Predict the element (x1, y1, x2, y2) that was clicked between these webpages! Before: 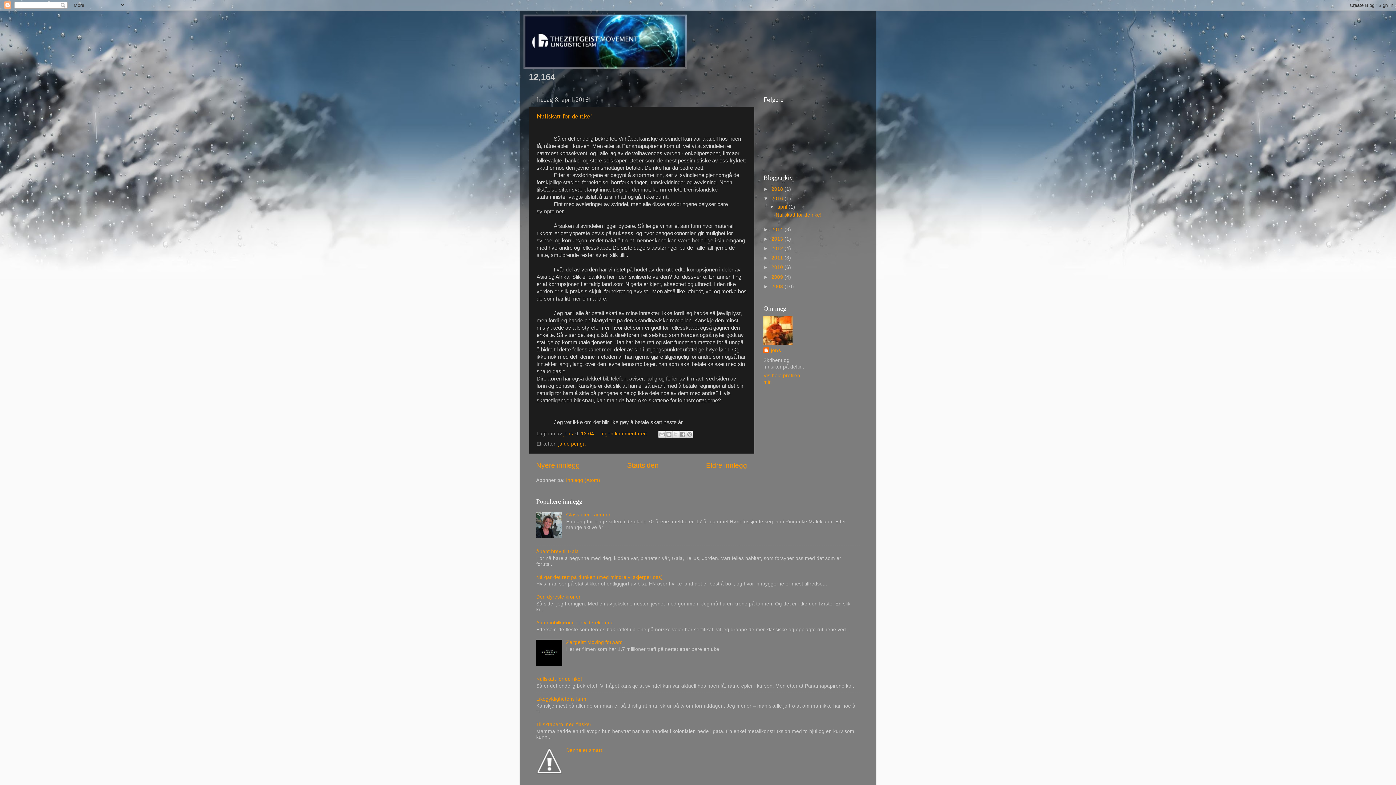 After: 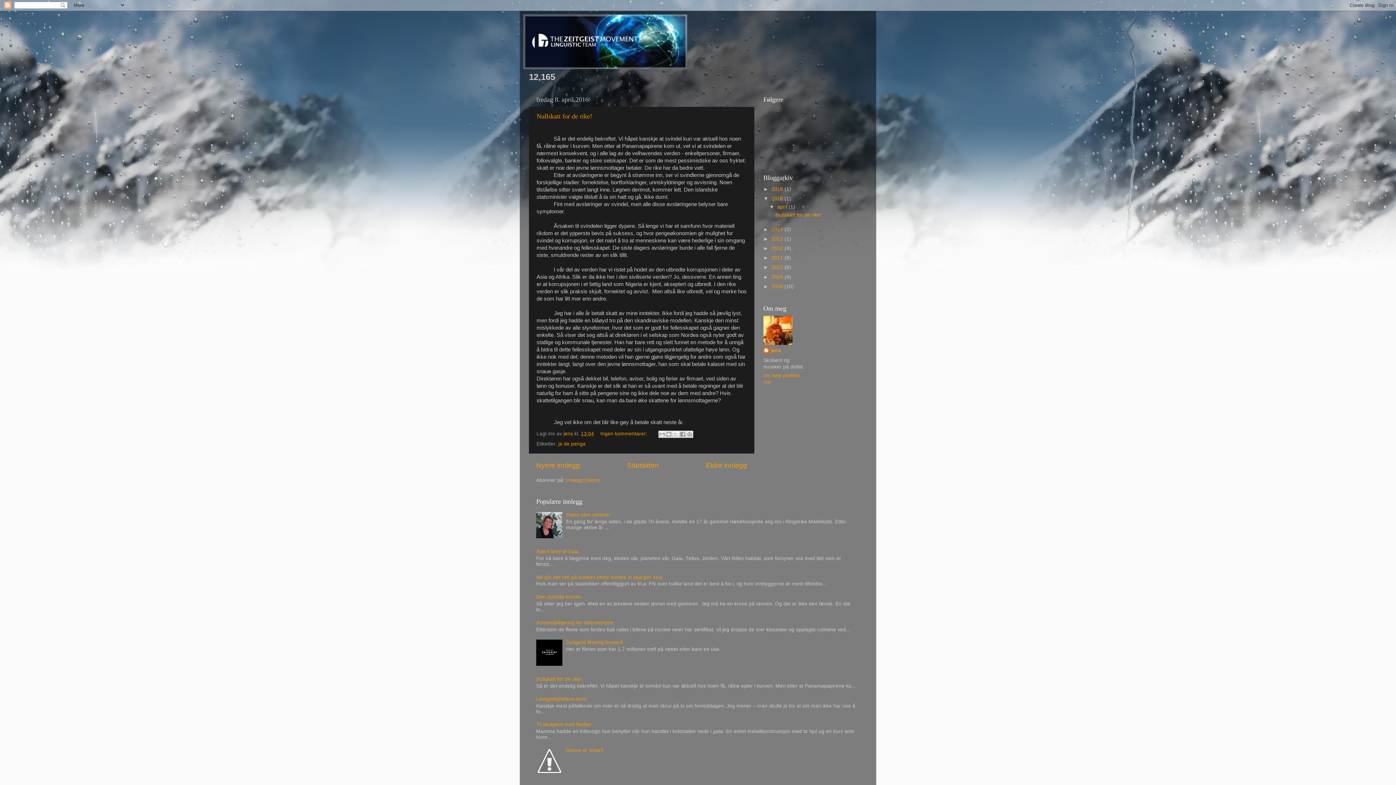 Action: bbox: (771, 195, 784, 201) label: 2016 